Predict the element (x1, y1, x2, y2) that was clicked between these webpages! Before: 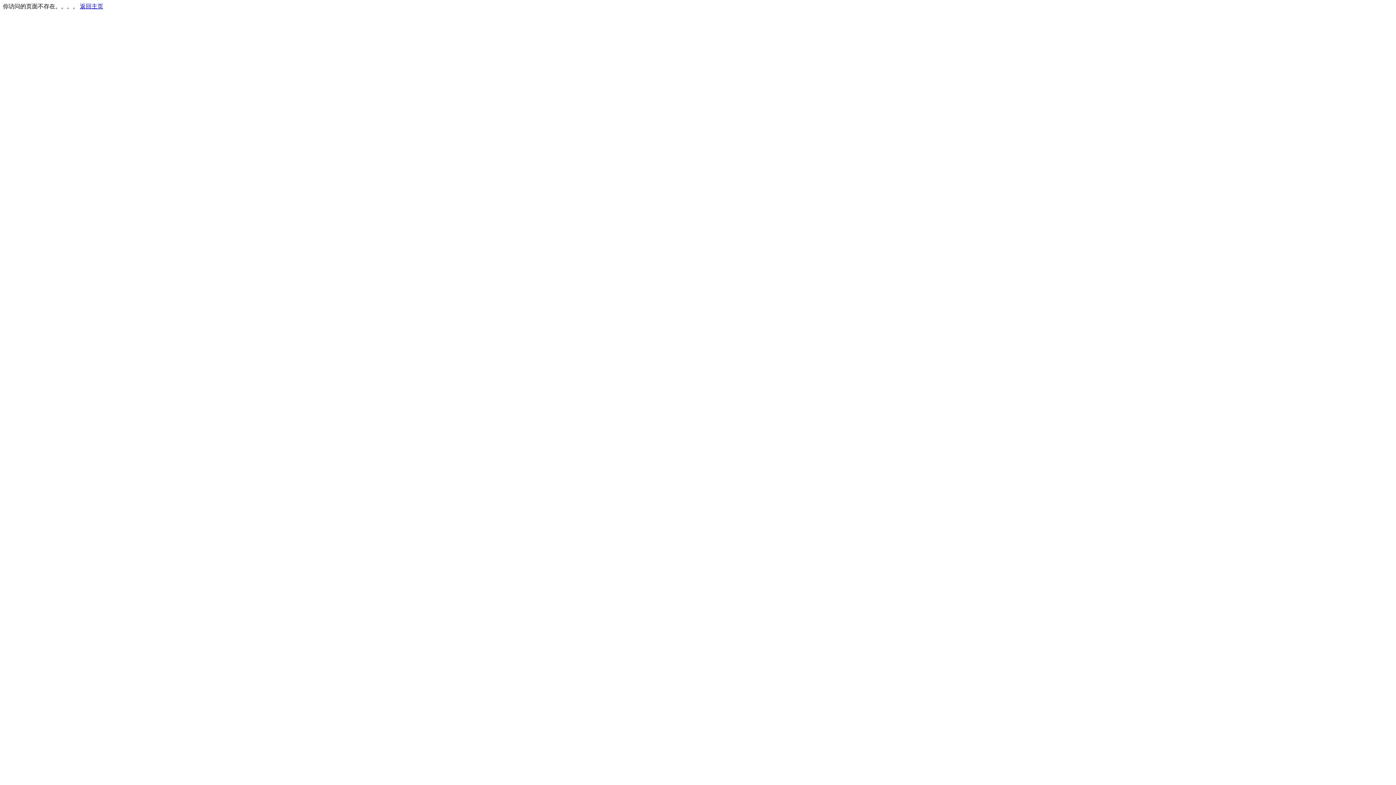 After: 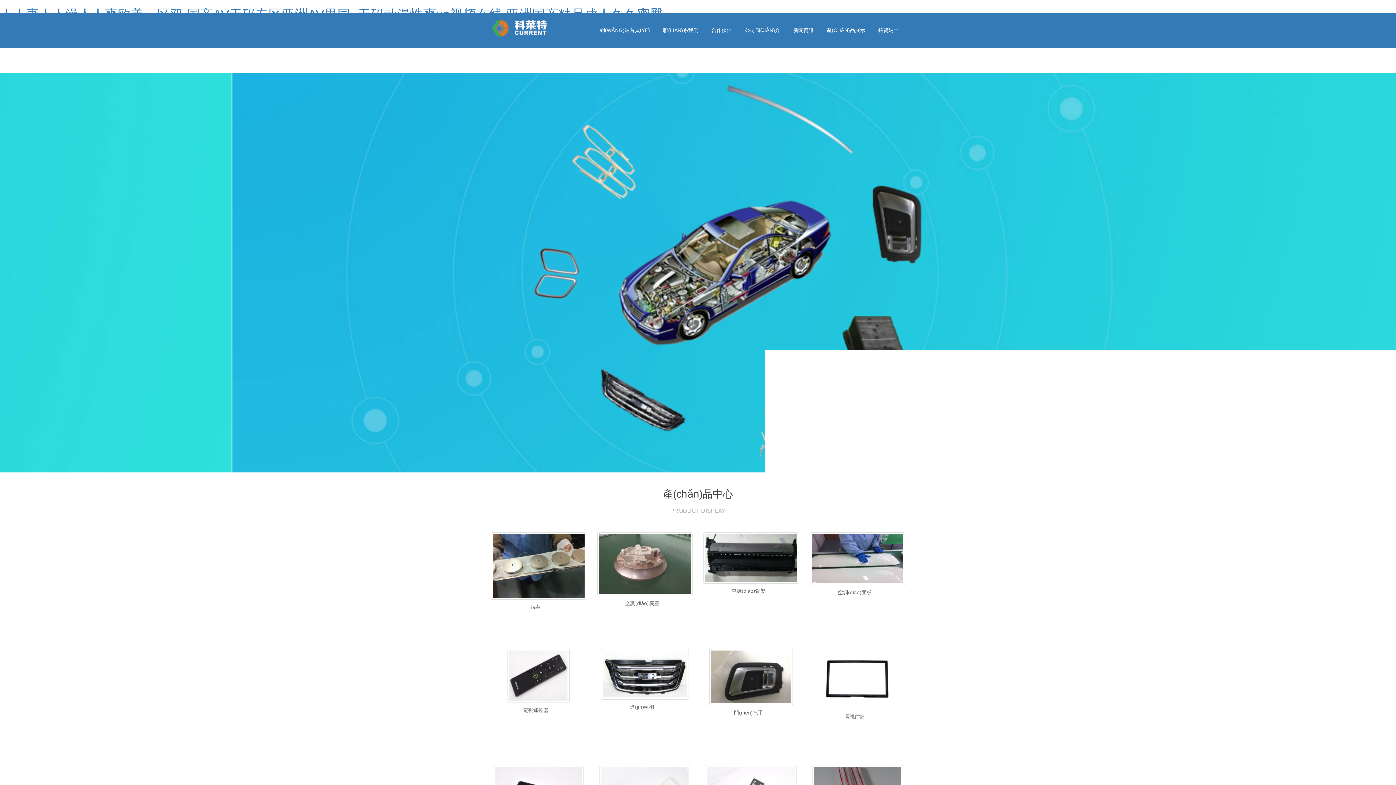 Action: bbox: (80, 3, 103, 9) label: 返回主页